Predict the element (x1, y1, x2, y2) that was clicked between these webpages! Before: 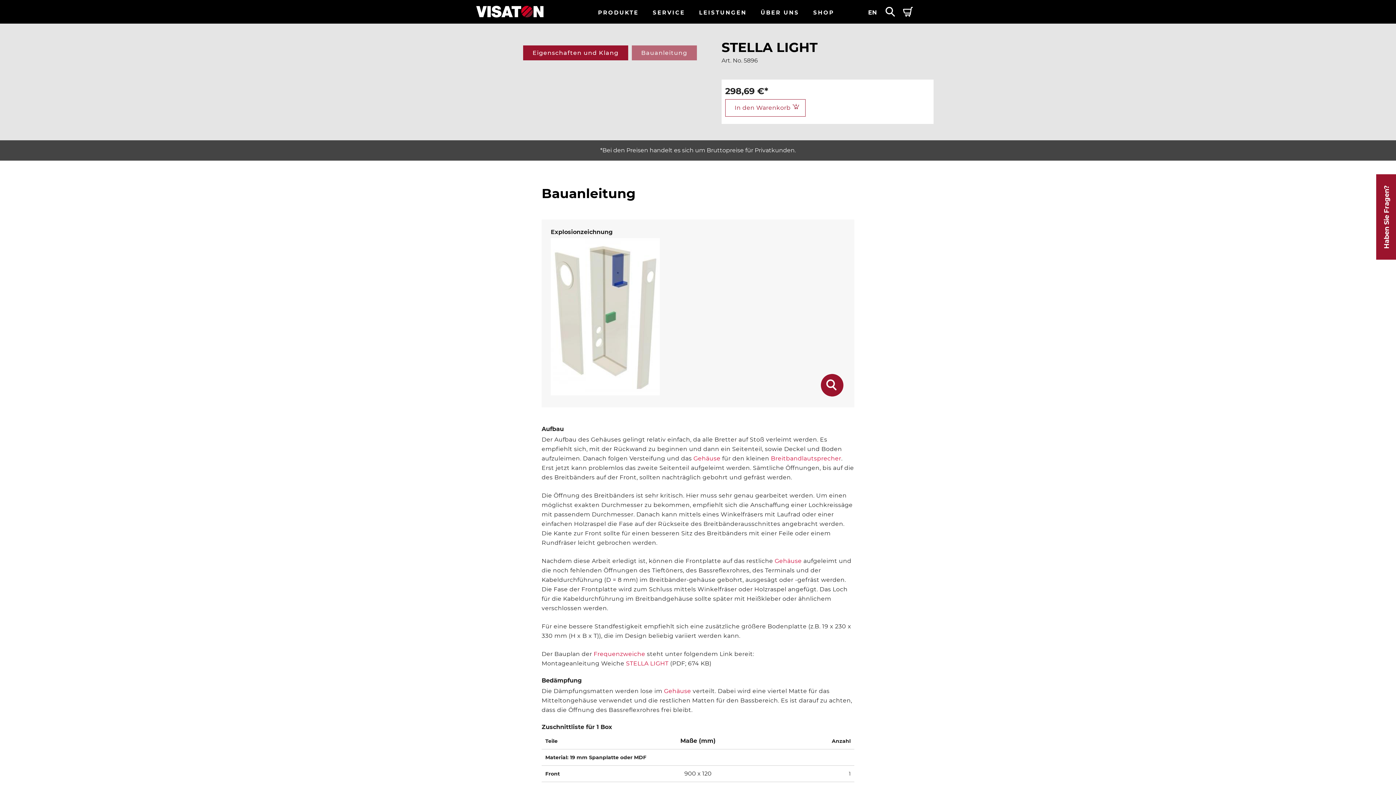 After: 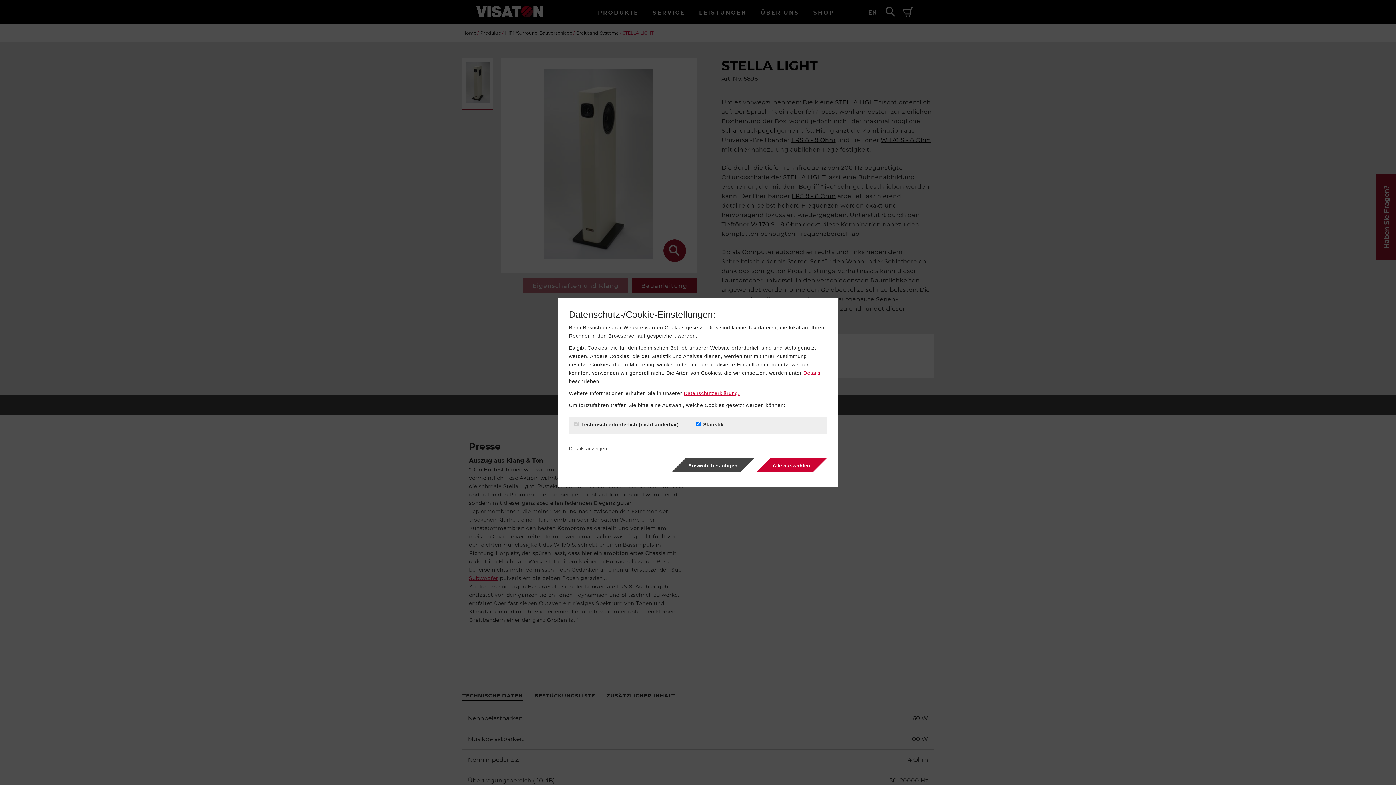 Action: bbox: (626, 660, 668, 667) label: STELLA LIGHT